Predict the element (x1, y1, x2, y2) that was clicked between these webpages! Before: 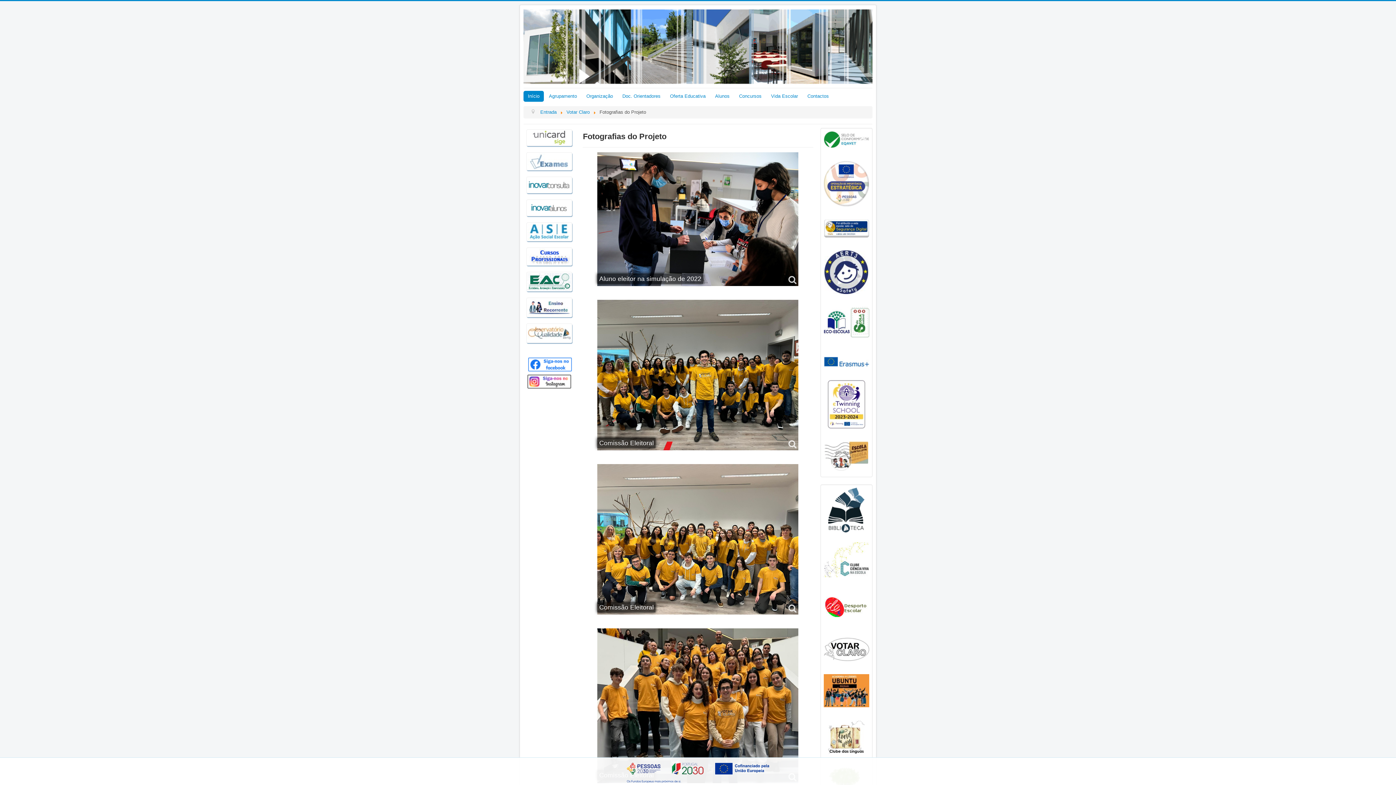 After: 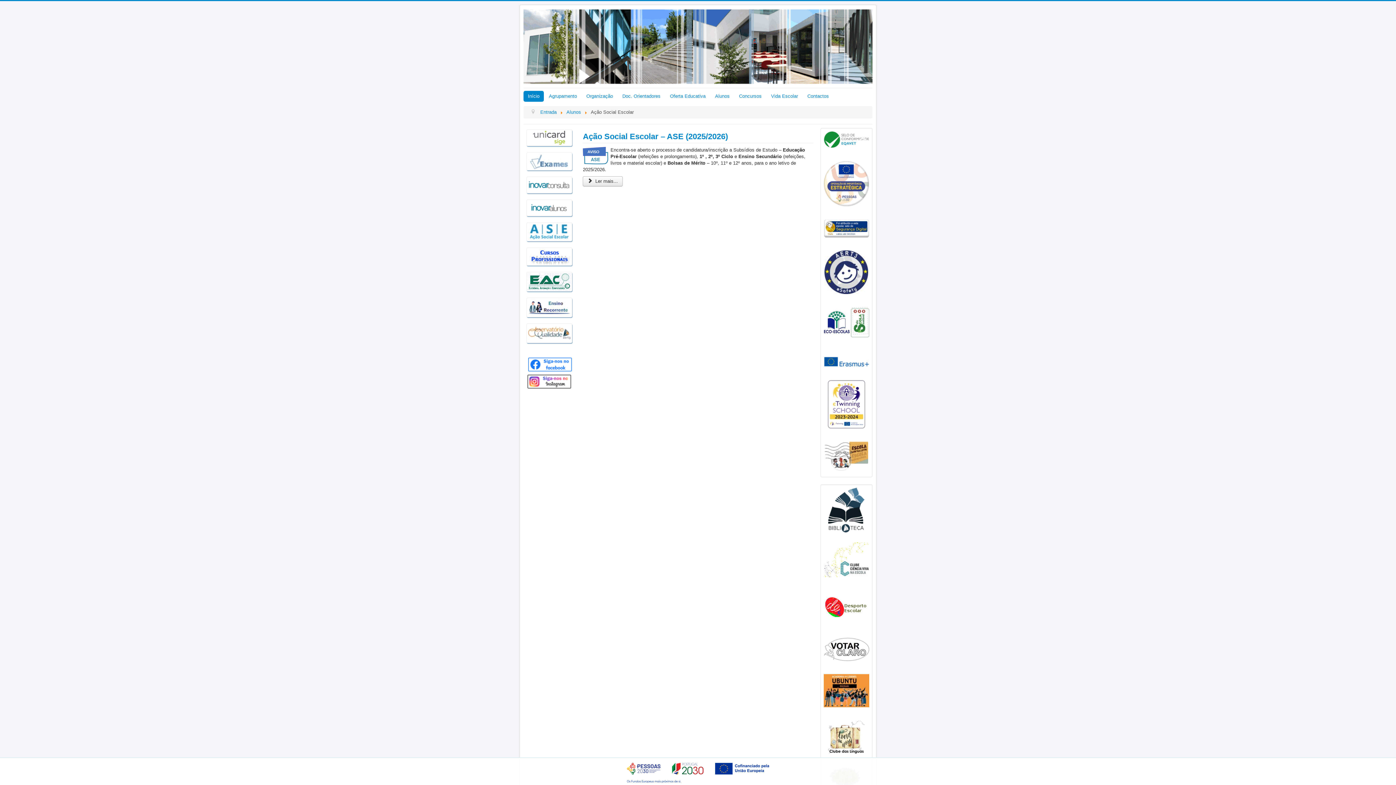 Action: bbox: (525, 229, 573, 234)